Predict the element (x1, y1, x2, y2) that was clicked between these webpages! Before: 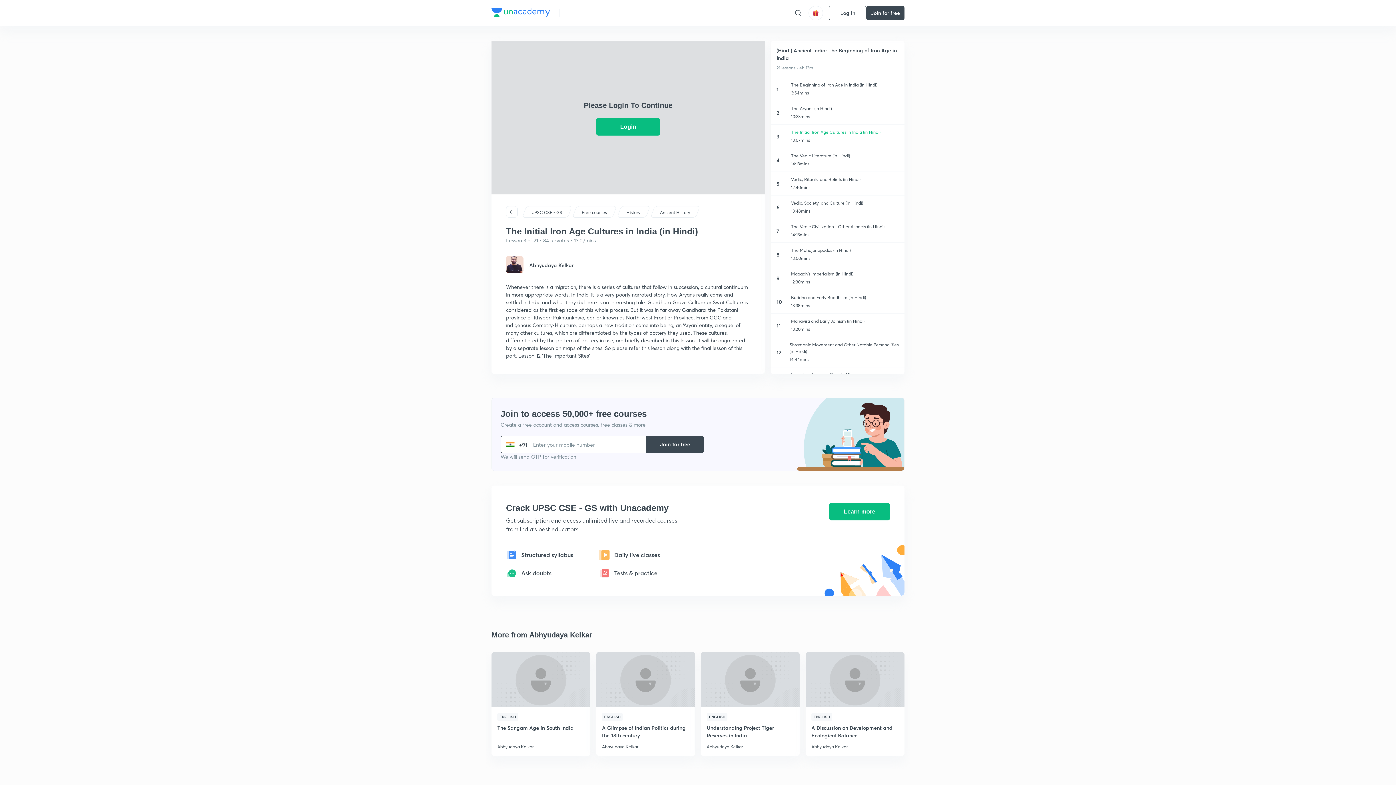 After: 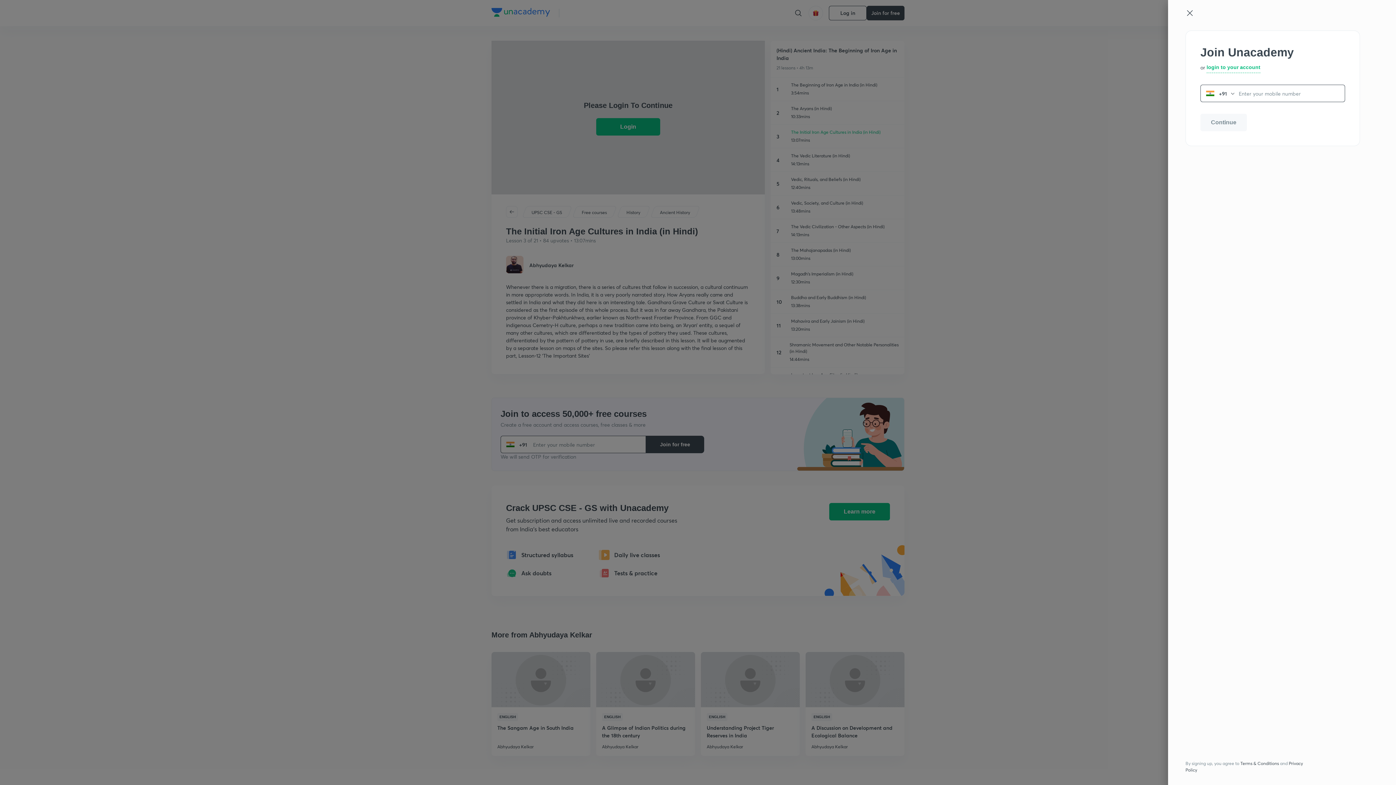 Action: label: Join for free bbox: (866, 5, 904, 20)